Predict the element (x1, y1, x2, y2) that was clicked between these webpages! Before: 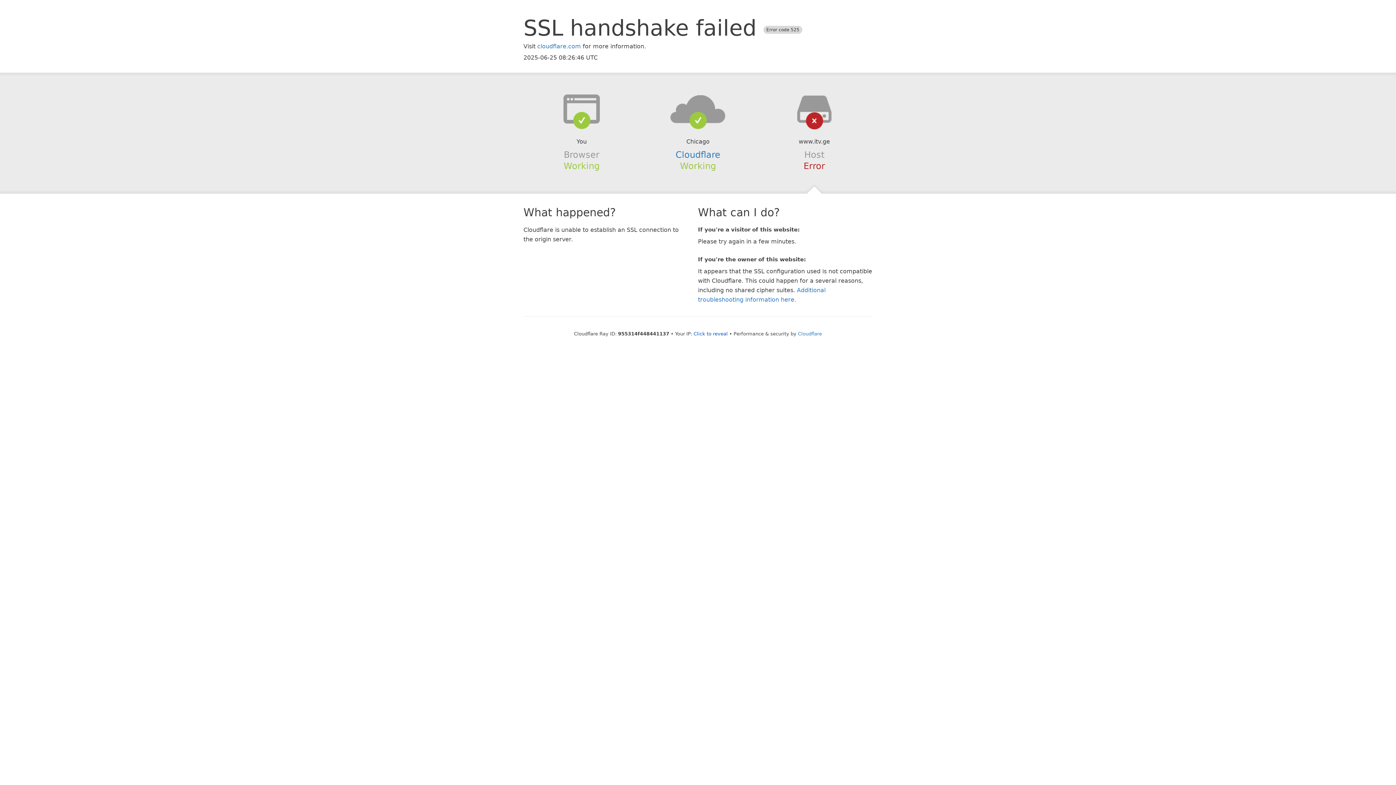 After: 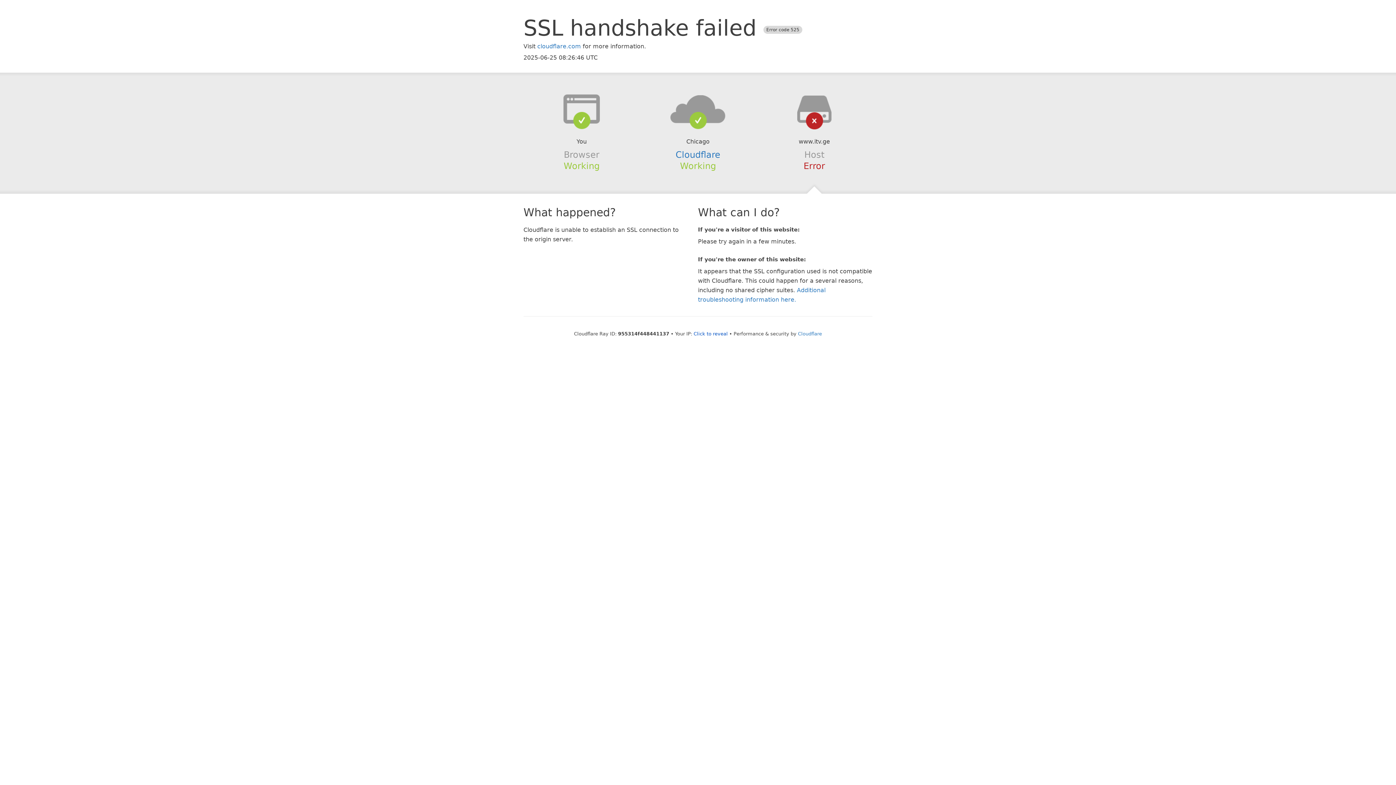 Action: bbox: (639, 94, 756, 123)